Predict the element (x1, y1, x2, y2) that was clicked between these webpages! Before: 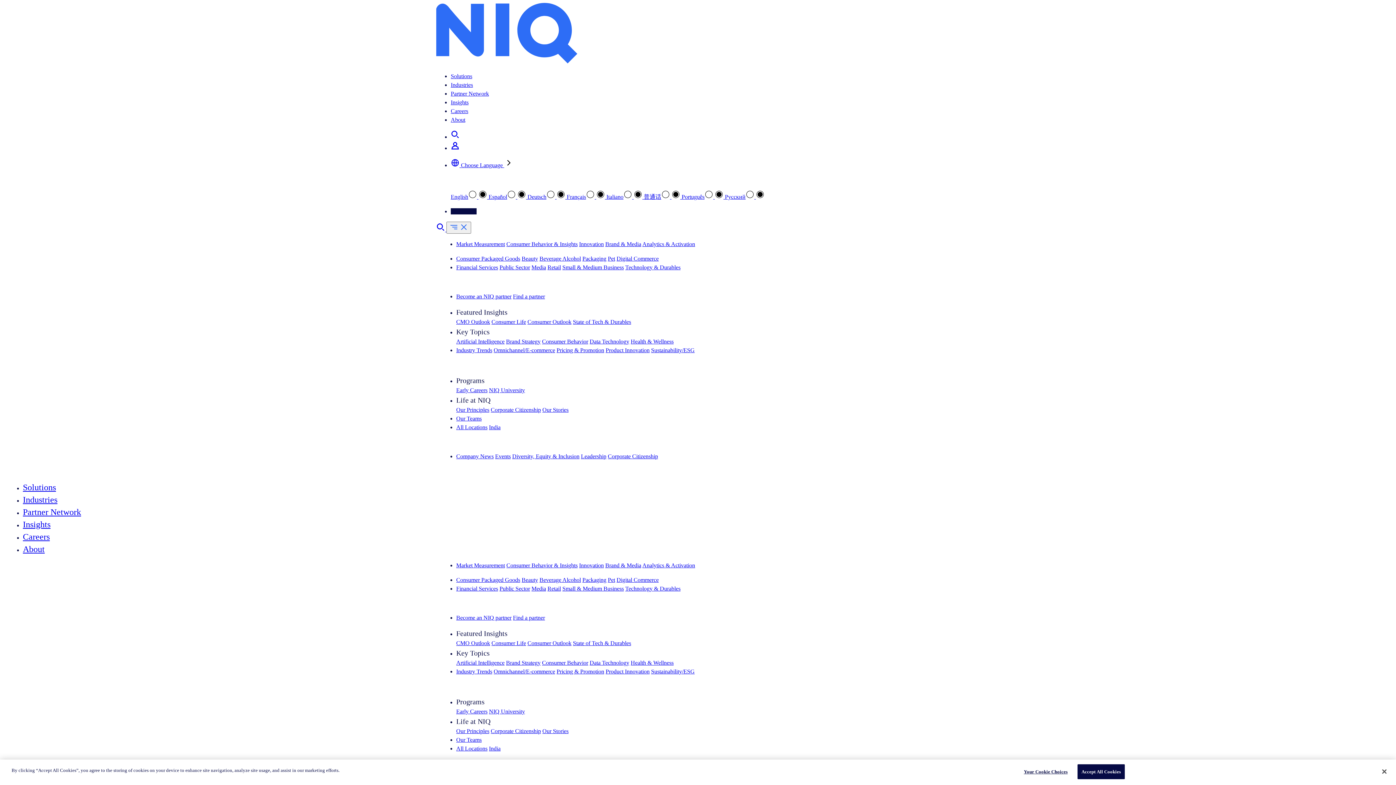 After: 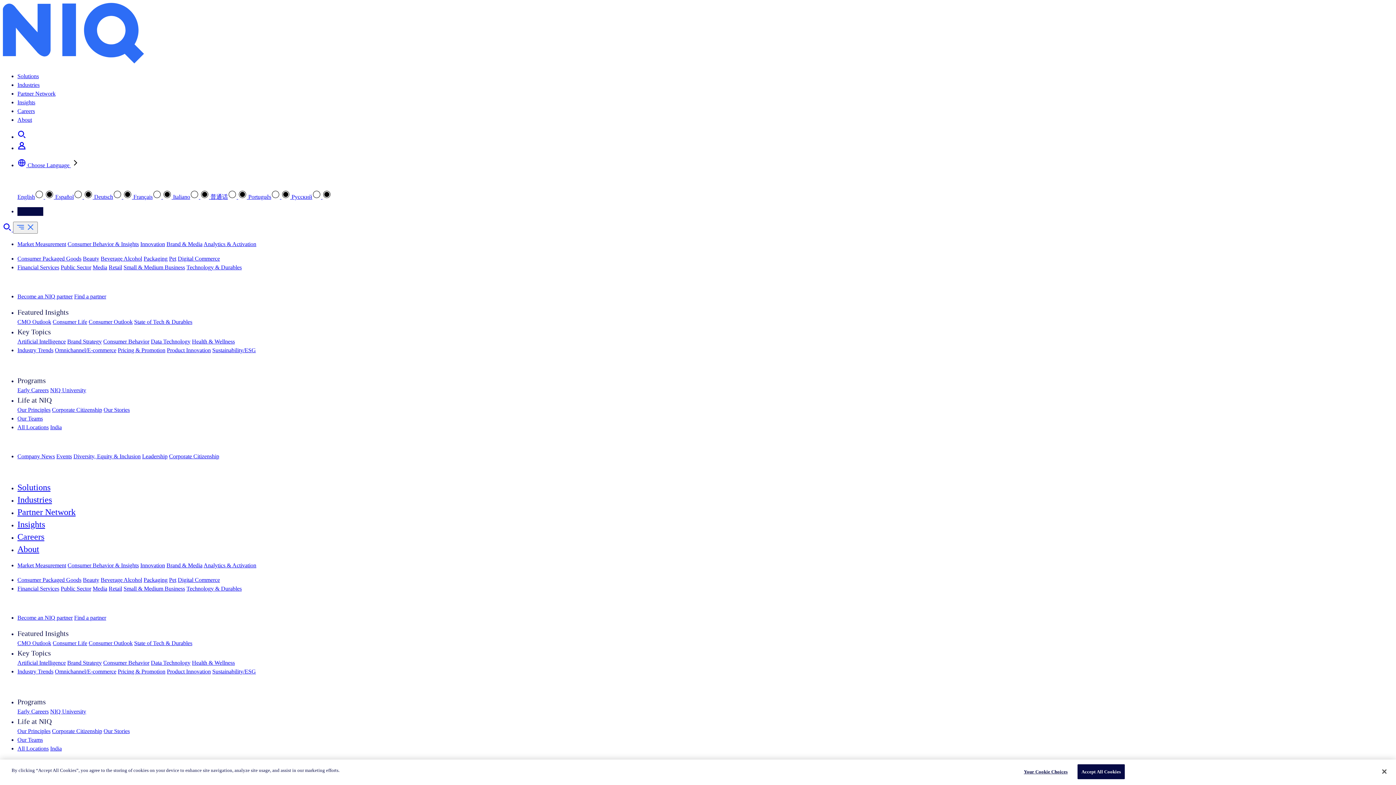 Action: bbox: (539, 577, 581, 583) label: Beverage Alcohol